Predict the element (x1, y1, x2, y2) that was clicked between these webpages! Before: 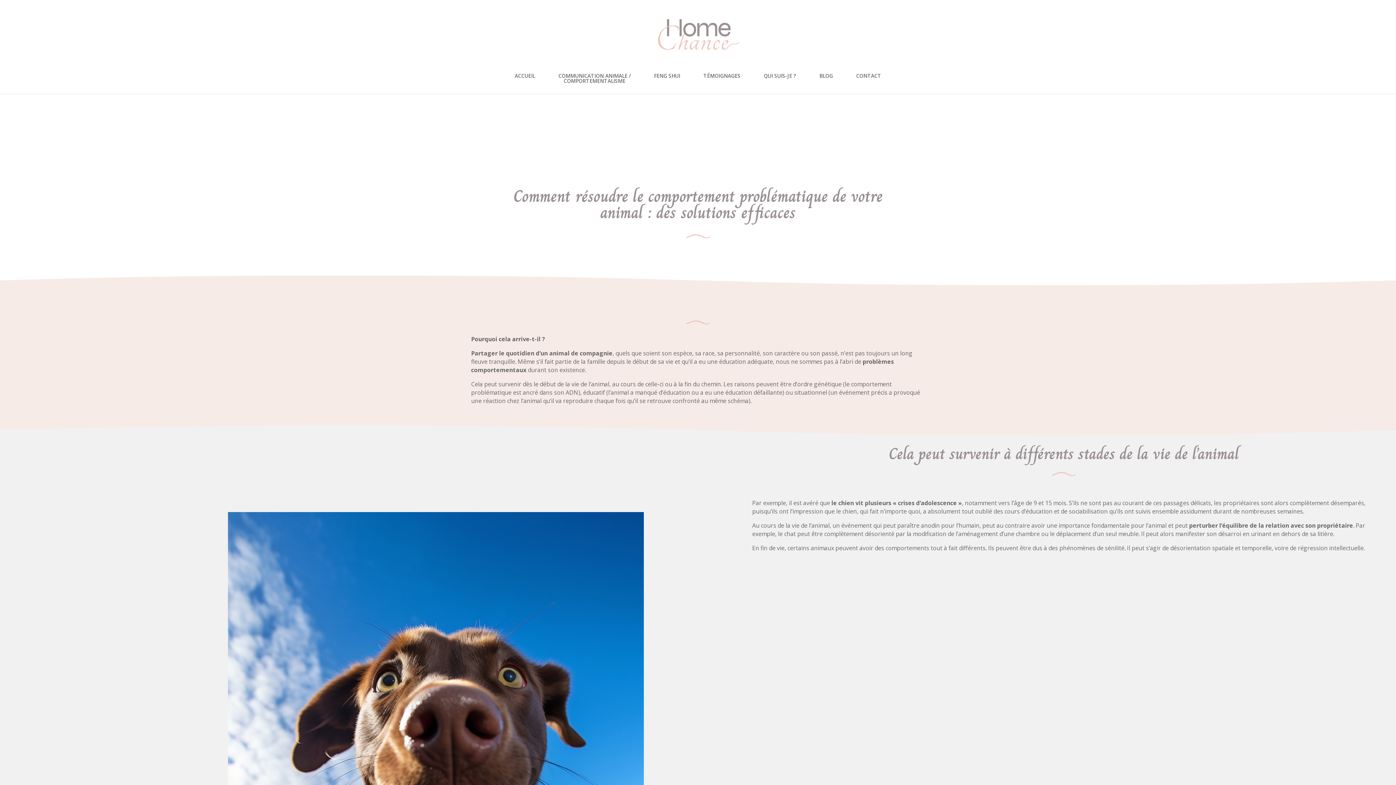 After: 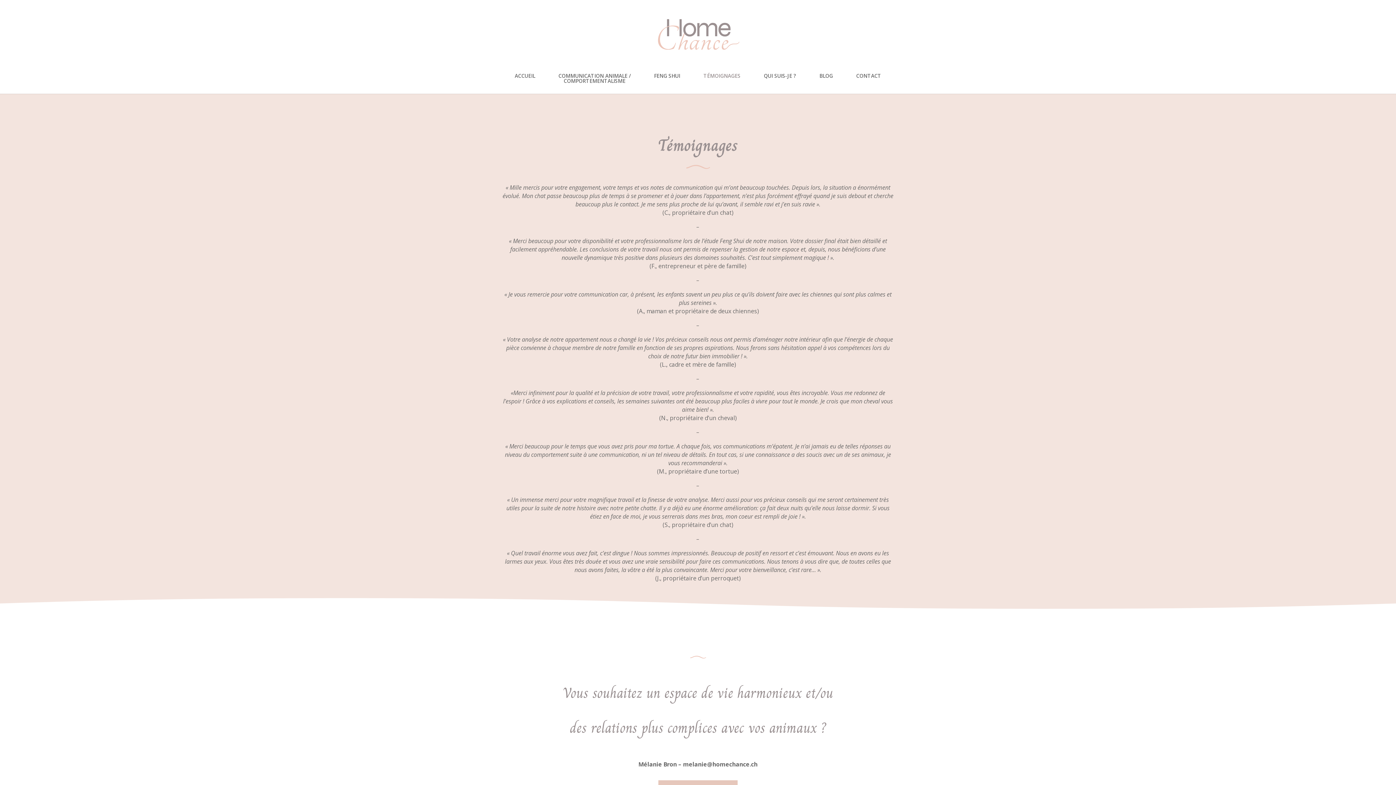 Action: label: TÉMOIGNAGES bbox: (703, 73, 740, 88)